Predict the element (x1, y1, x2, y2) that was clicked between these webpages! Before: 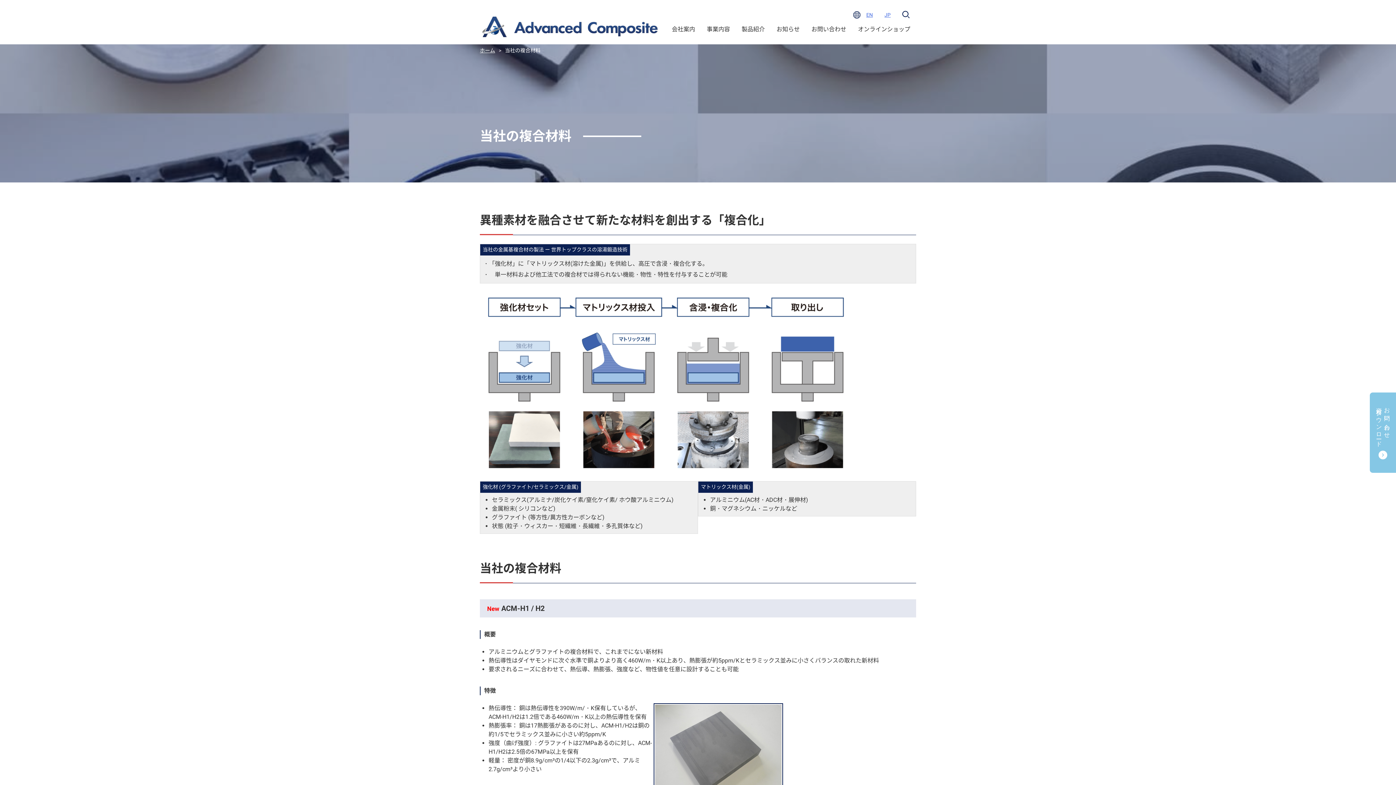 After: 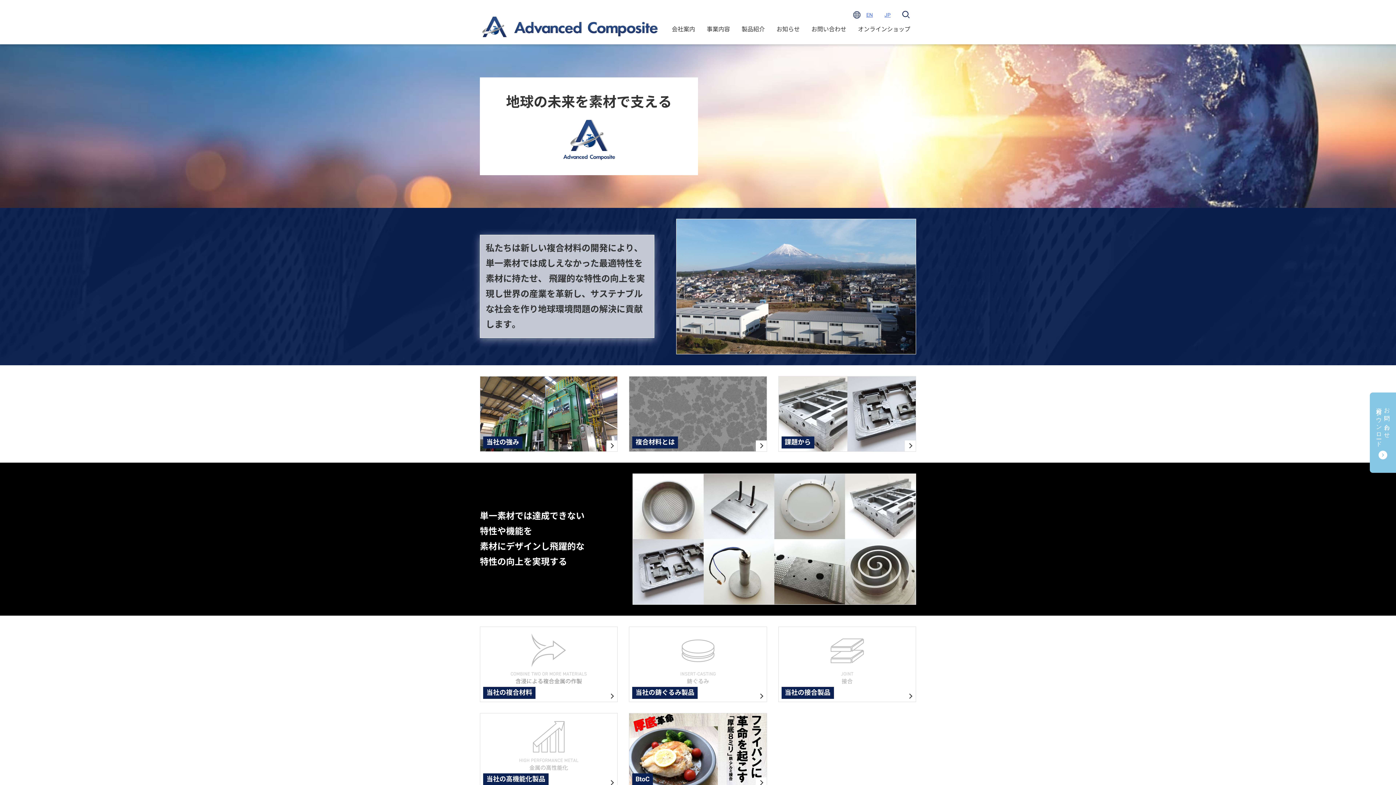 Action: bbox: (480, 47, 495, 53) label: ホーム